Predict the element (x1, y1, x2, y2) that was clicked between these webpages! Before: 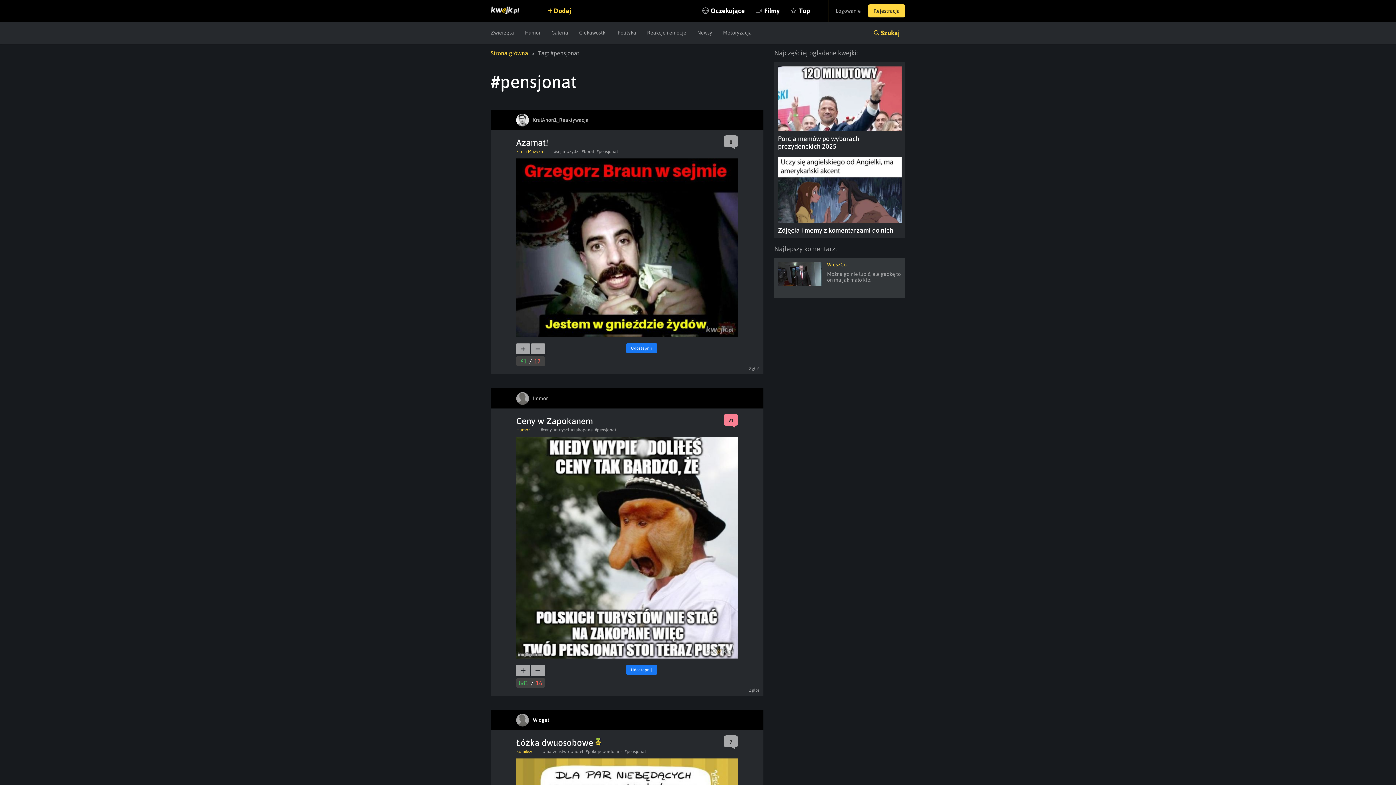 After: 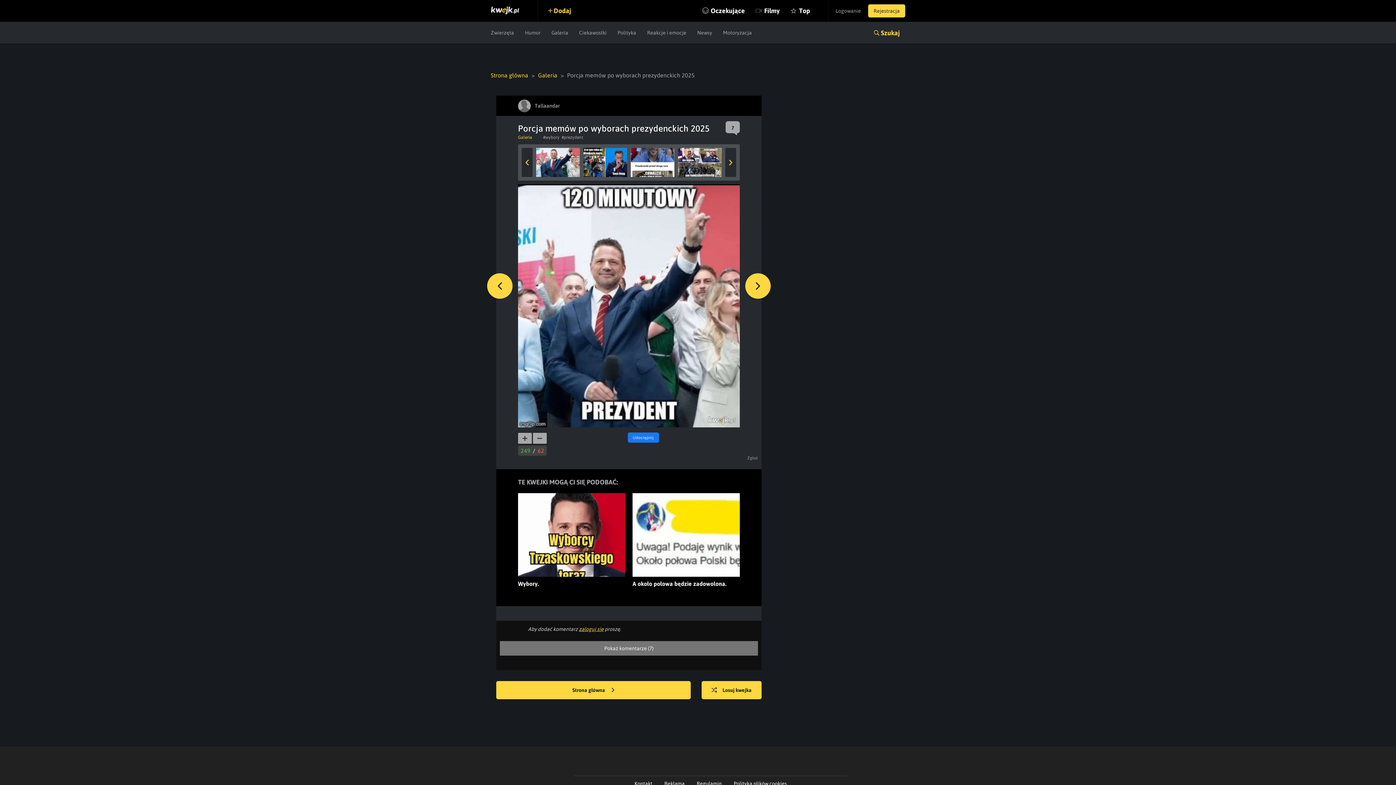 Action: bbox: (778, 65, 901, 150) label: Porcja memów po wyborach prezydenckich 2025